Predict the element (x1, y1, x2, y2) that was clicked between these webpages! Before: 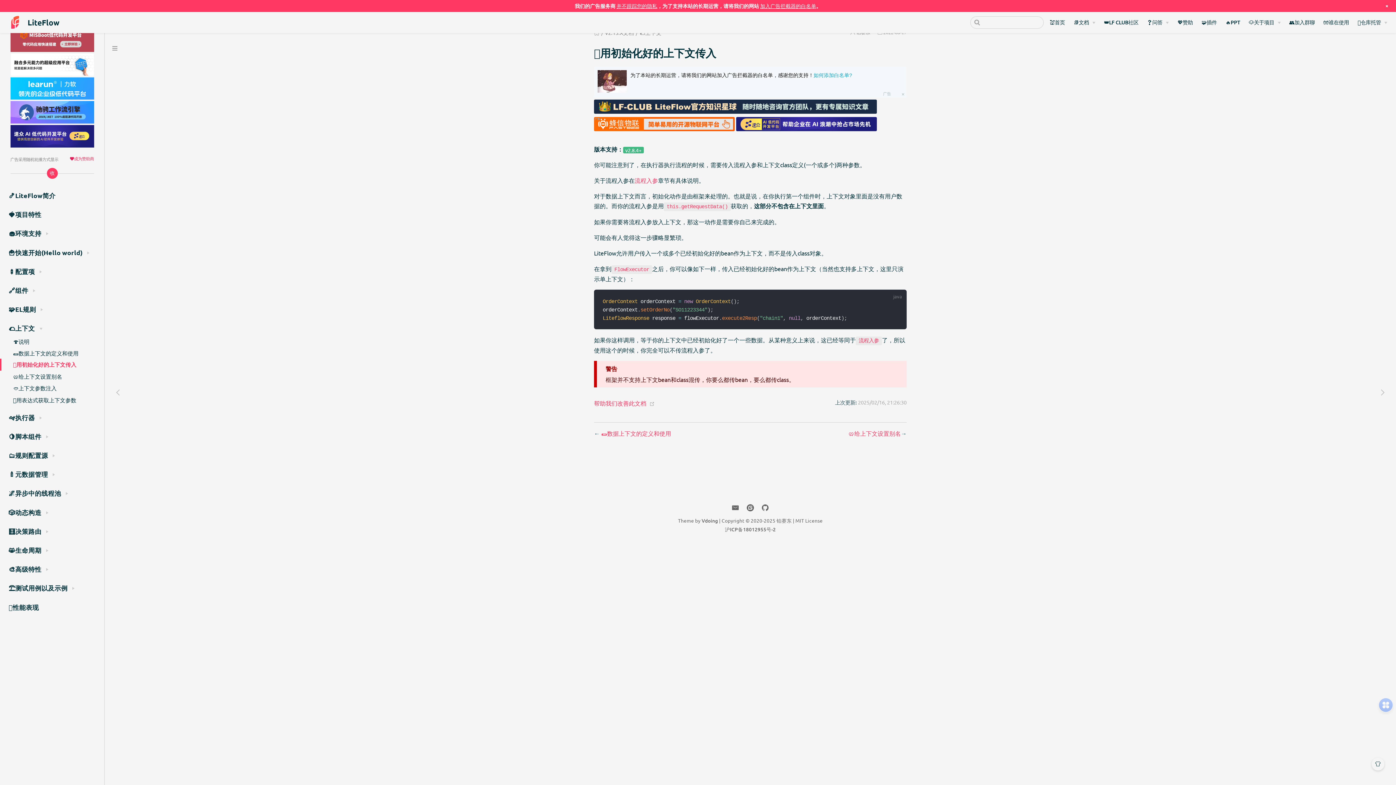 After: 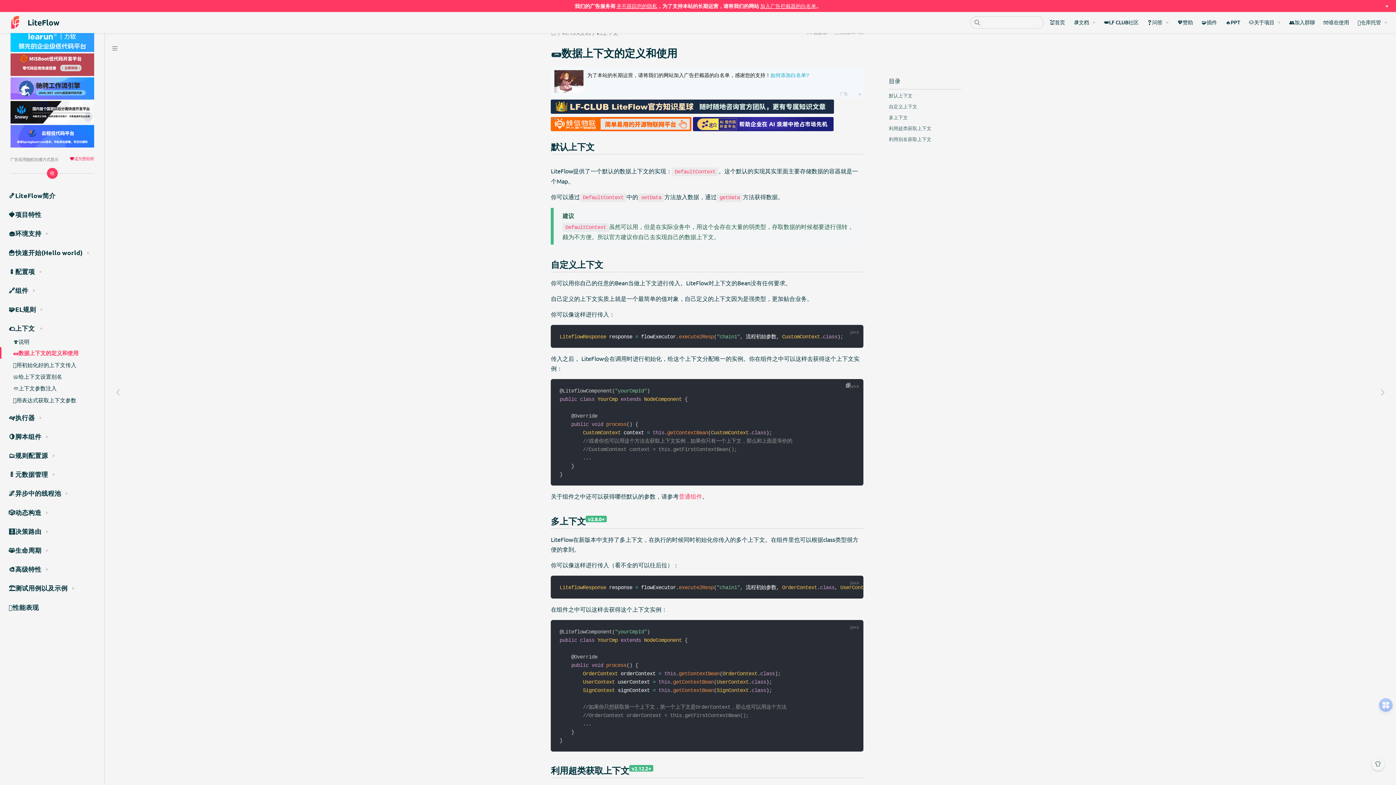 Action: label: 🌯数据上下文的定义和使用 bbox: (601, 429, 671, 437)